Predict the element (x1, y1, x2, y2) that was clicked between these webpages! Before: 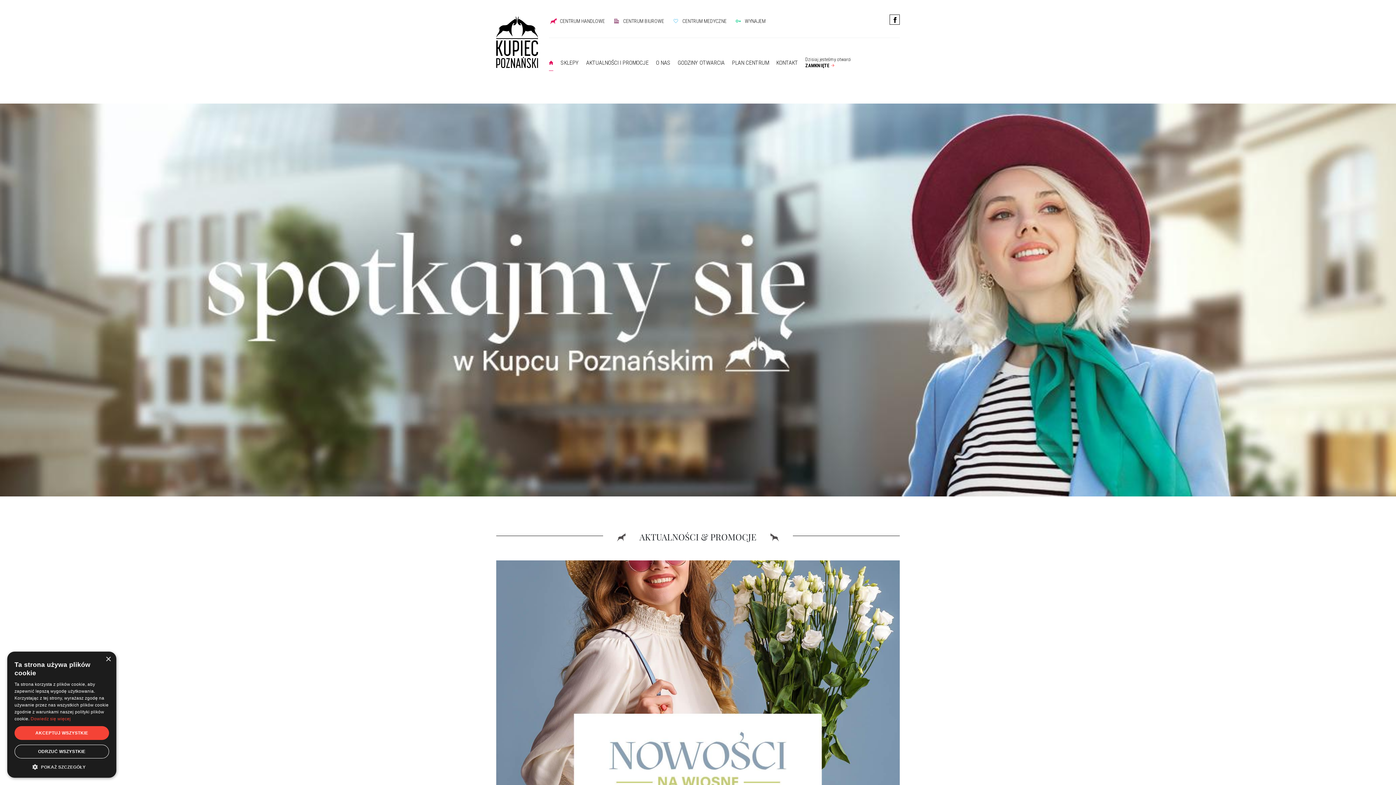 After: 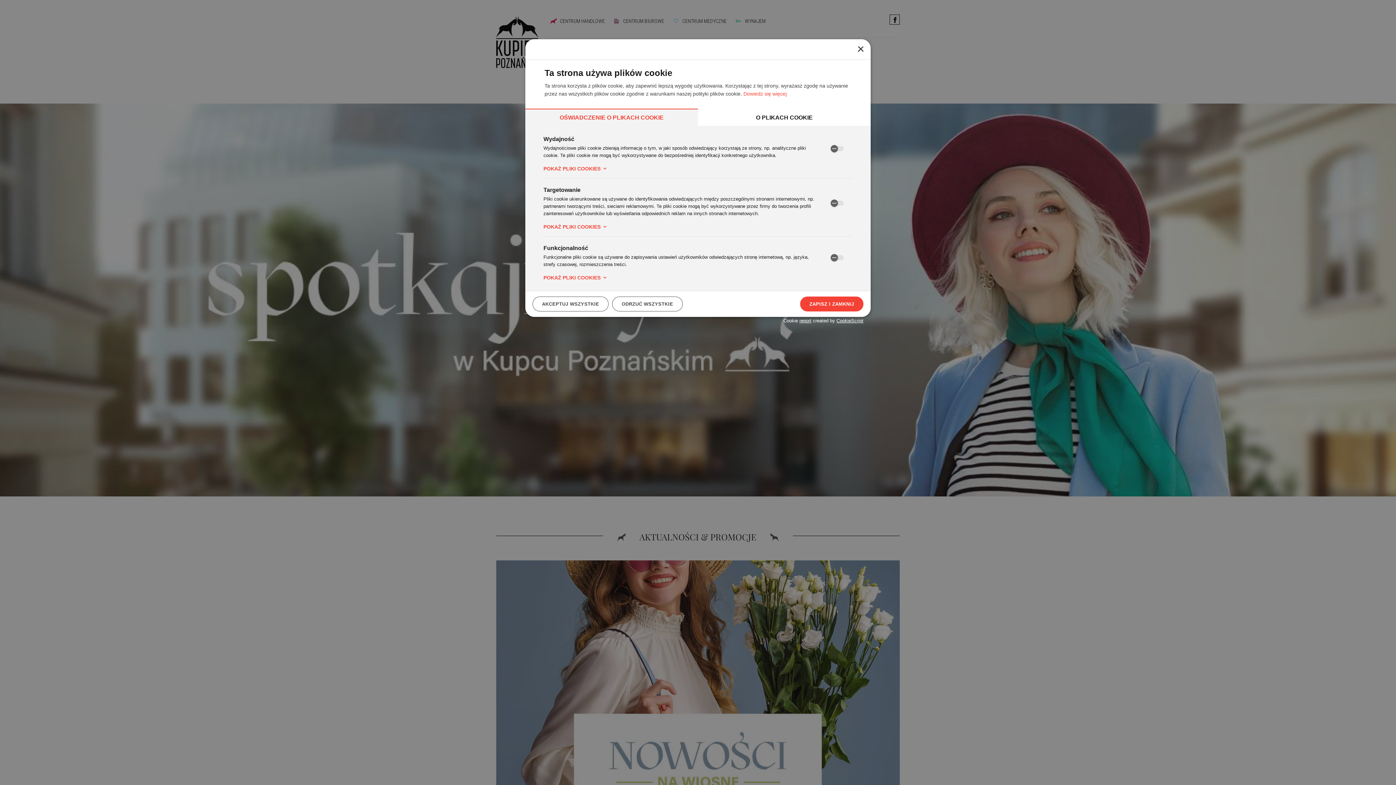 Action: label:  POKAŻ SZCZEGÓŁY bbox: (14, 763, 109, 770)